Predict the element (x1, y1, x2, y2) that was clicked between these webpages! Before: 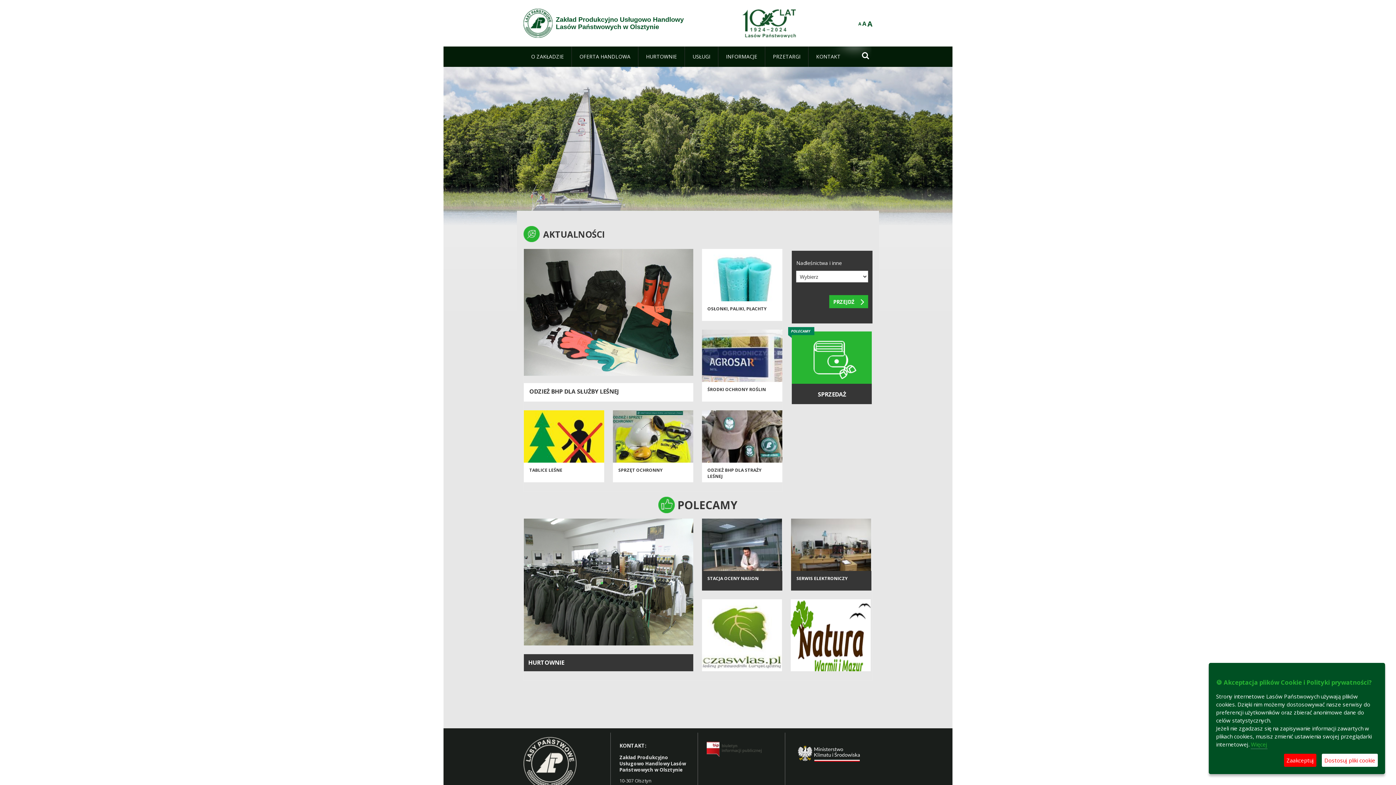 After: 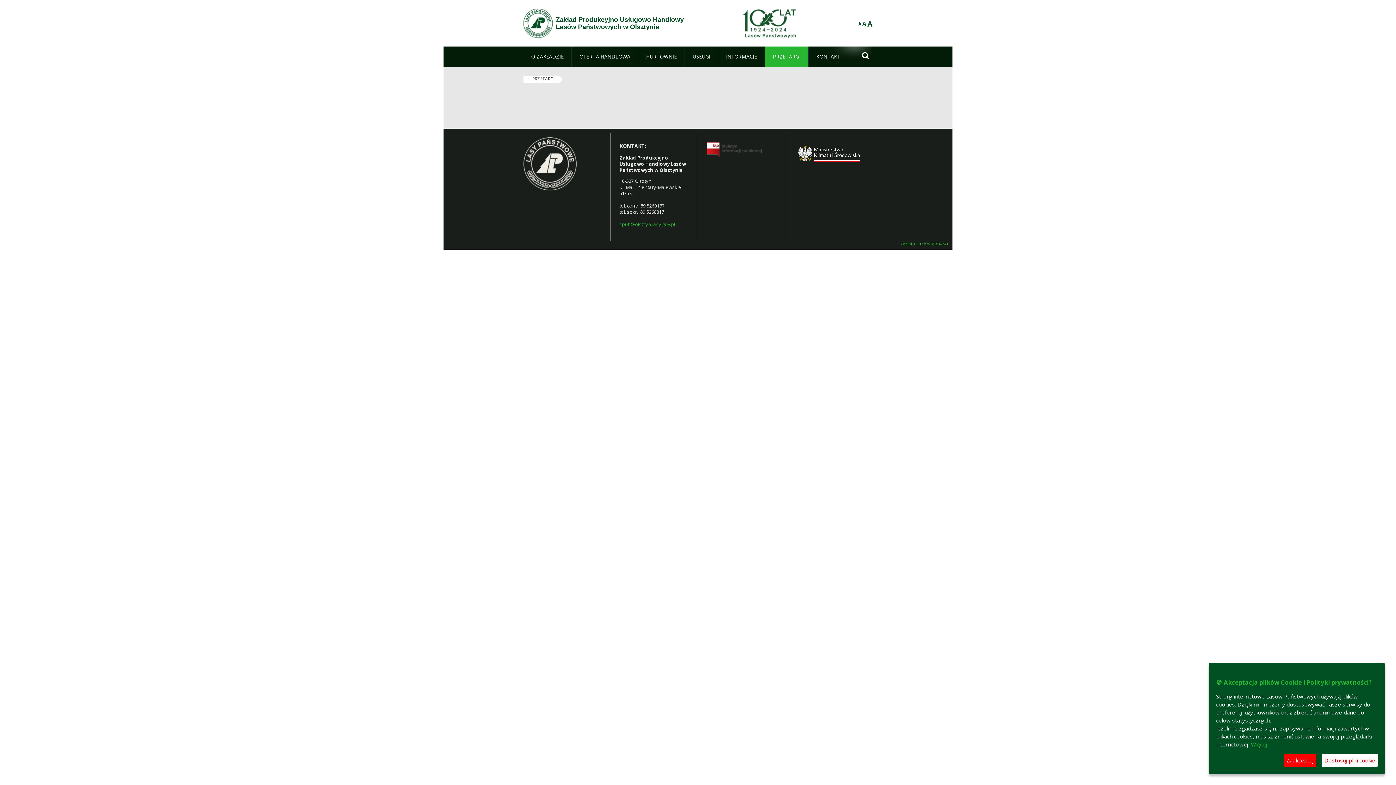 Action: label: PRZETARGI bbox: (765, 46, 808, 66)